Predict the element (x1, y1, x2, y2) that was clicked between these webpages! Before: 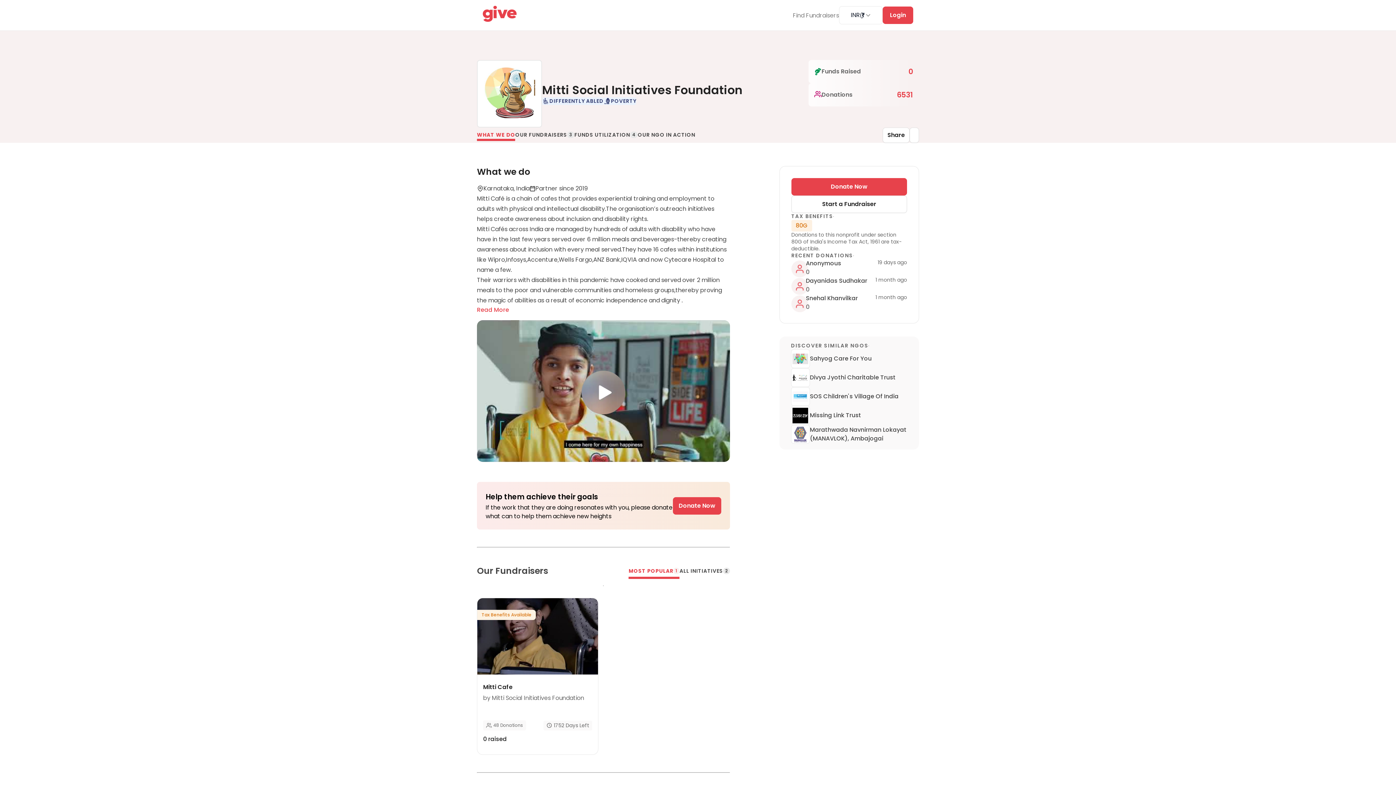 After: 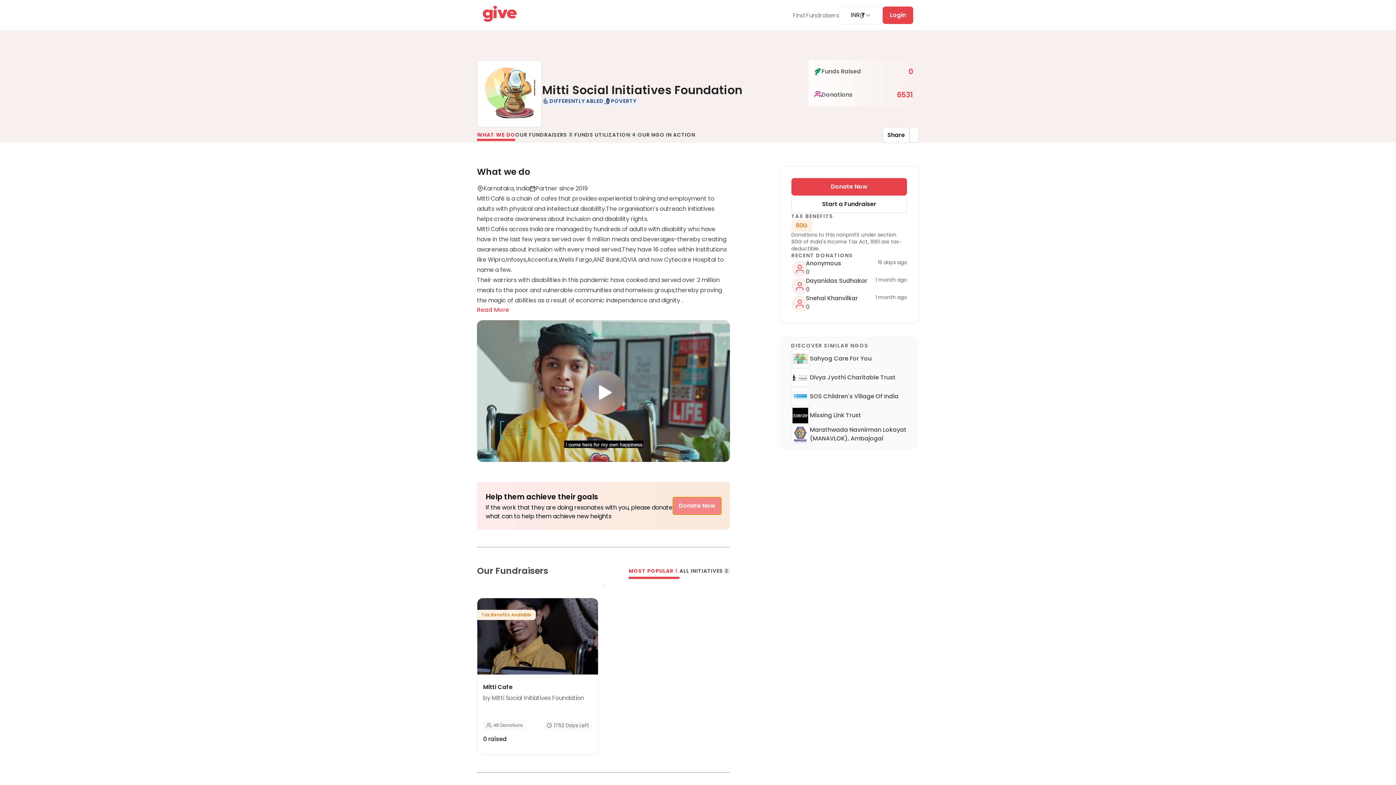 Action: label: Donate Now bbox: (673, 497, 721, 514)